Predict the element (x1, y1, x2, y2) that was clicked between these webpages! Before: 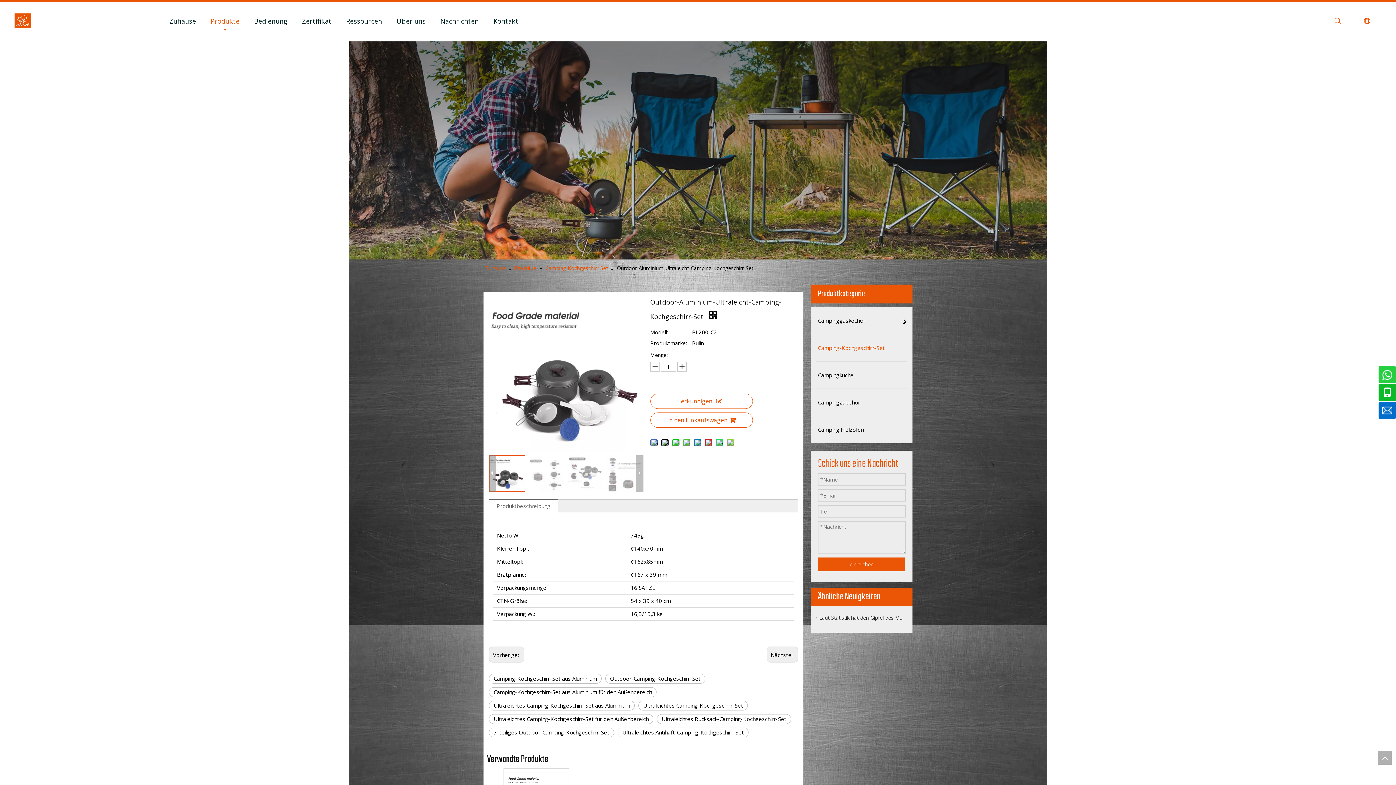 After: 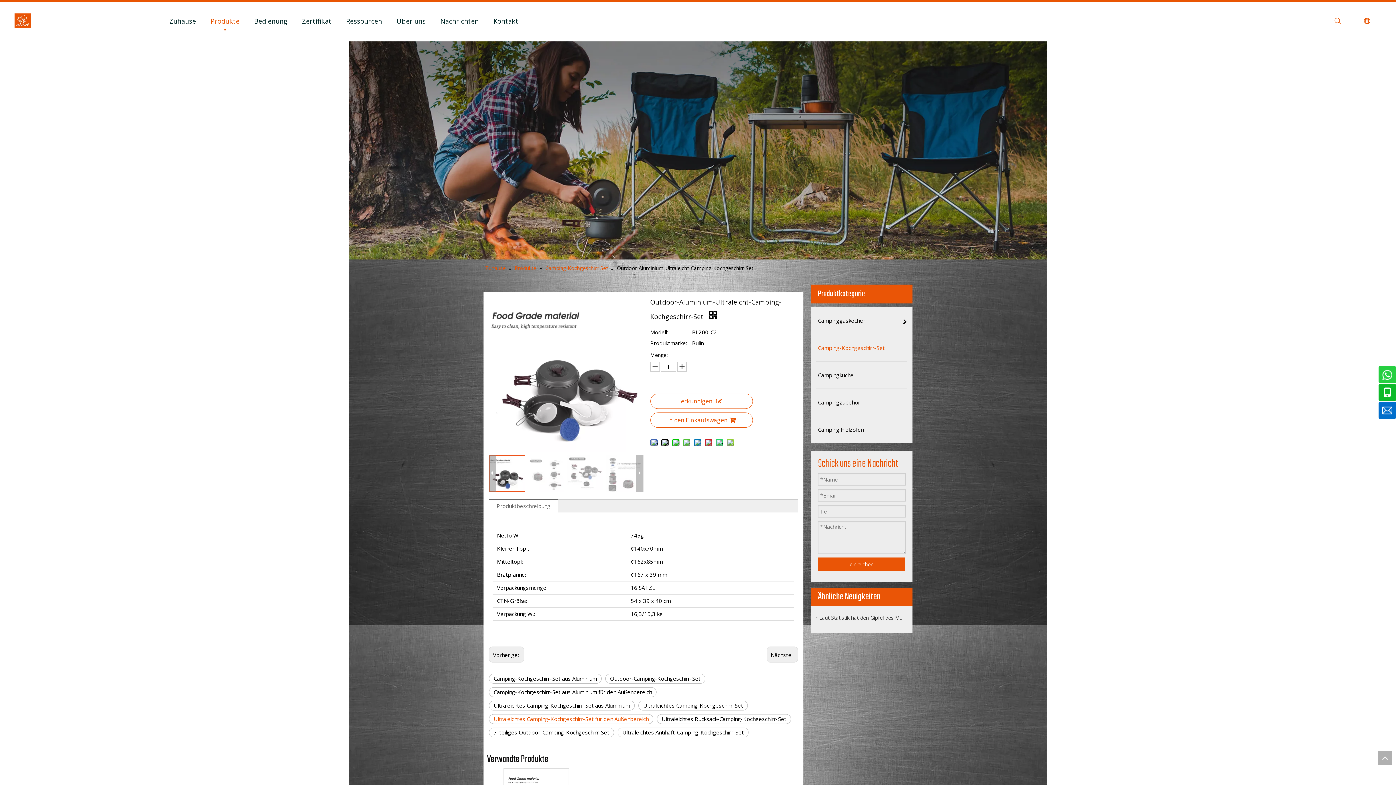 Action: bbox: (489, 714, 653, 724) label: Ultraleichtes Camping-Kochgeschirr-Set für den Außenbereich